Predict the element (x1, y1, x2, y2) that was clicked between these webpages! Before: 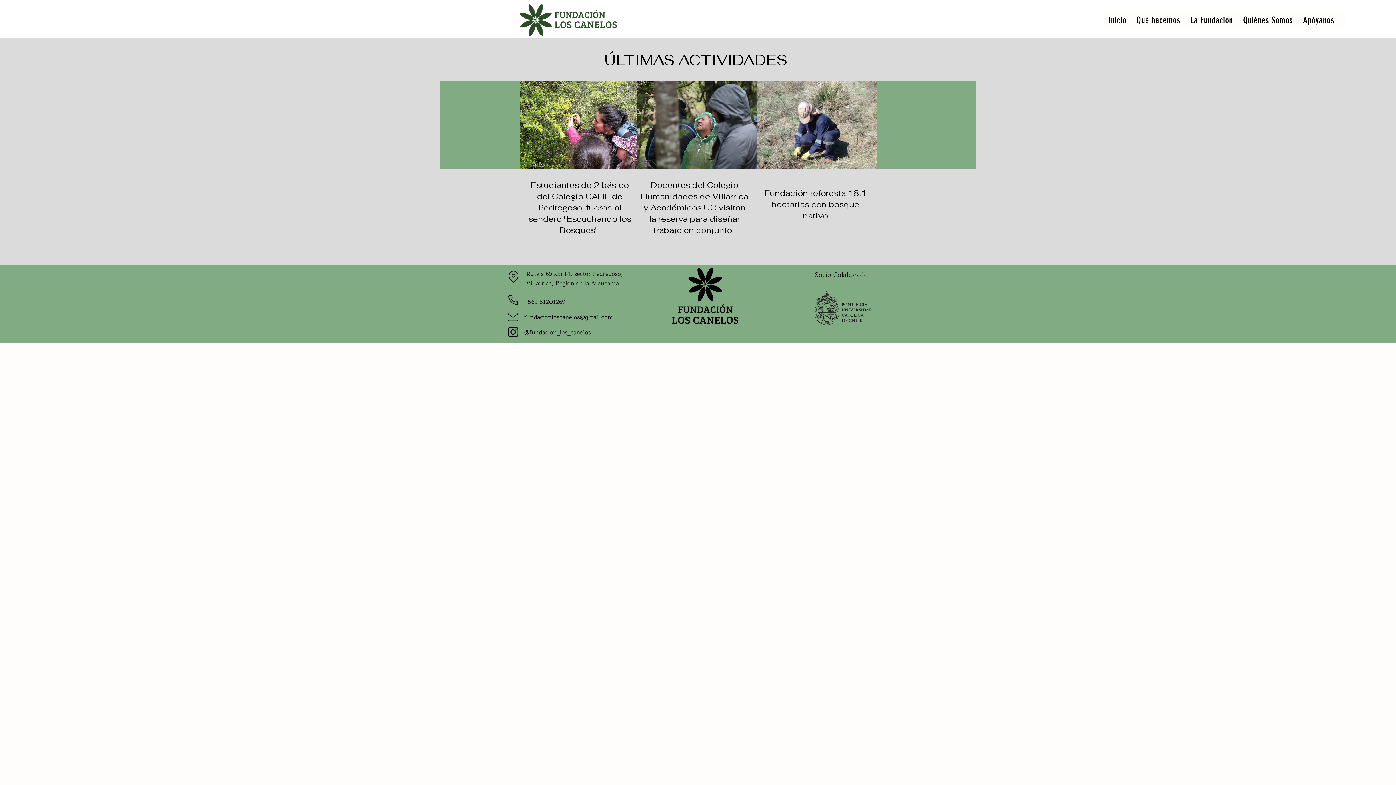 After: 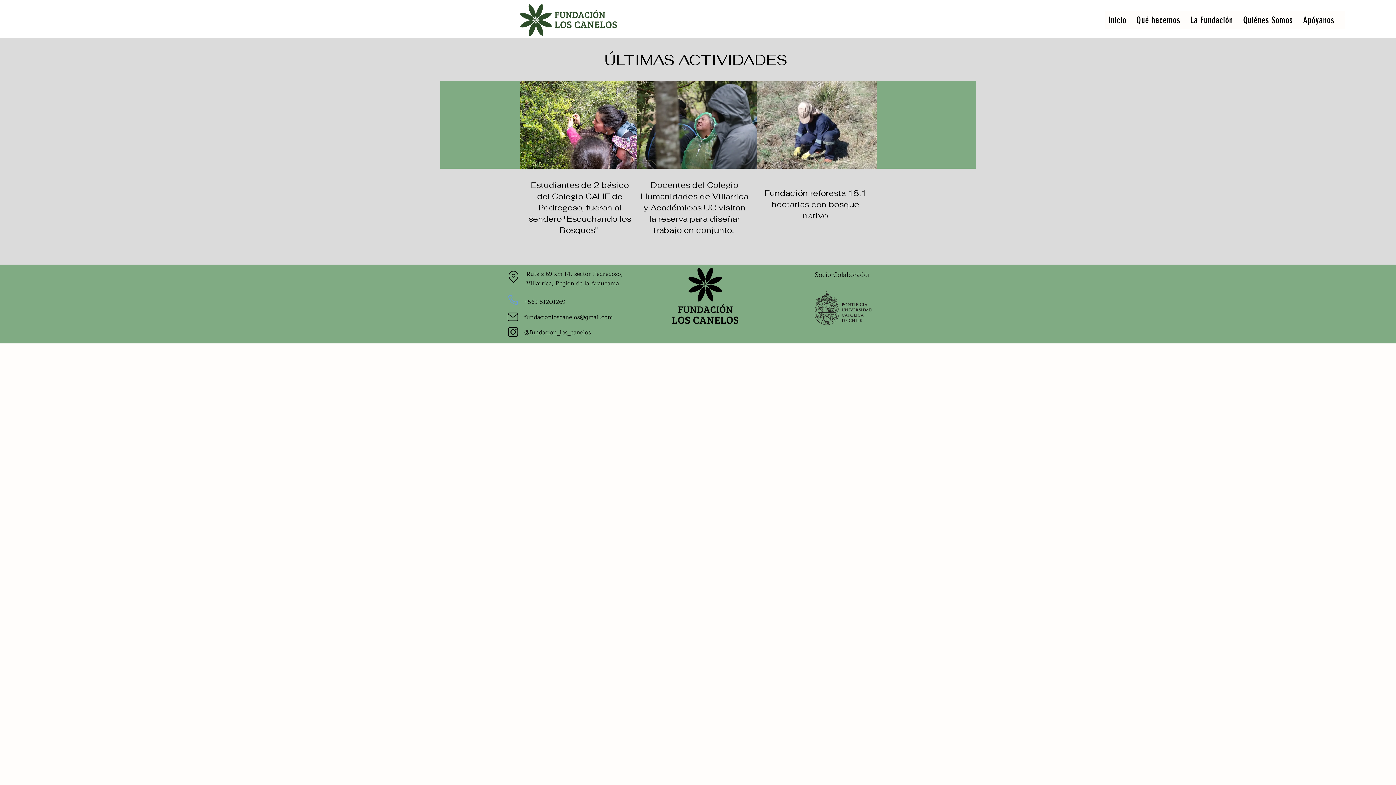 Action: bbox: (505, 292, 520, 307) label: Phone